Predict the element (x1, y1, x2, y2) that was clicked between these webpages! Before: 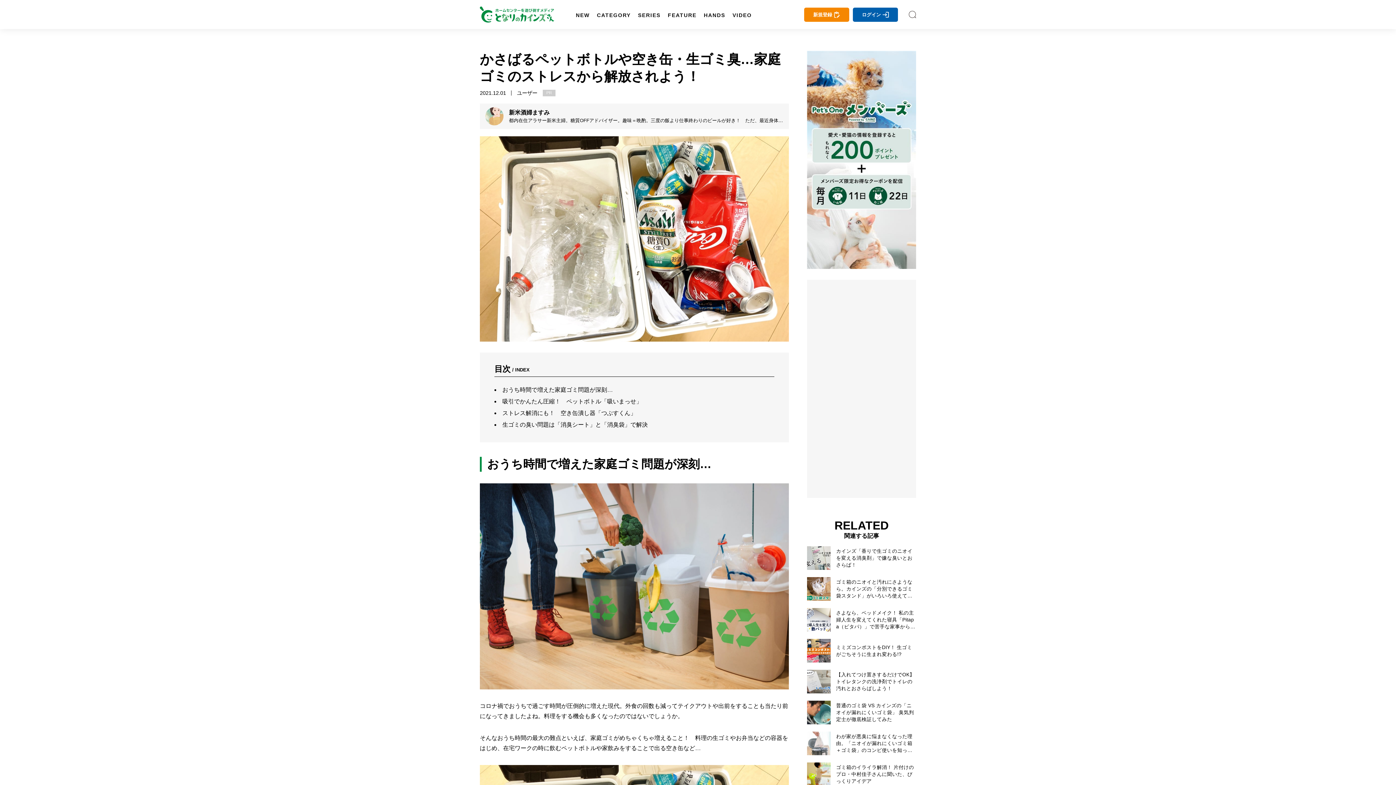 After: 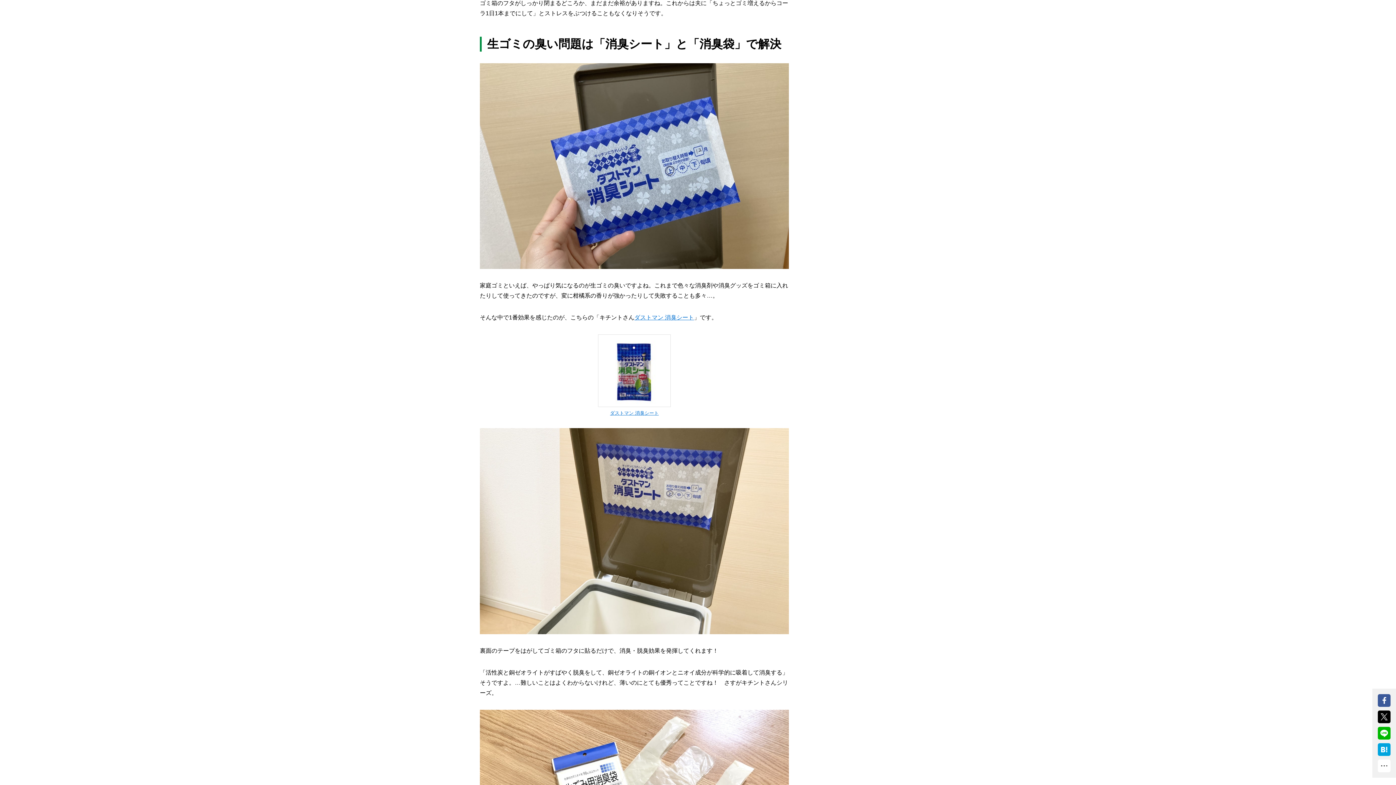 Action: bbox: (502, 421, 648, 428) label: 生ゴミの臭い問題は「消臭シート」と「消臭袋」で解決